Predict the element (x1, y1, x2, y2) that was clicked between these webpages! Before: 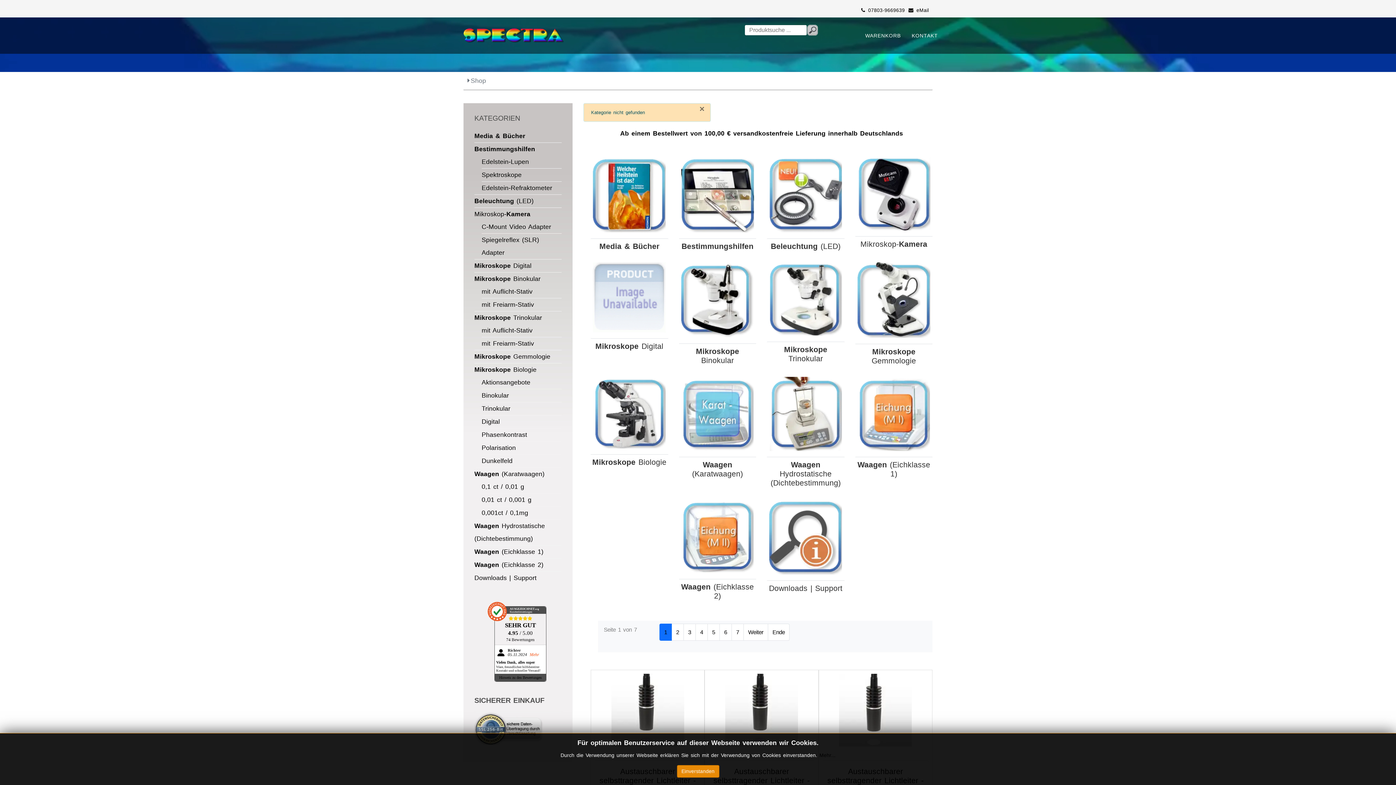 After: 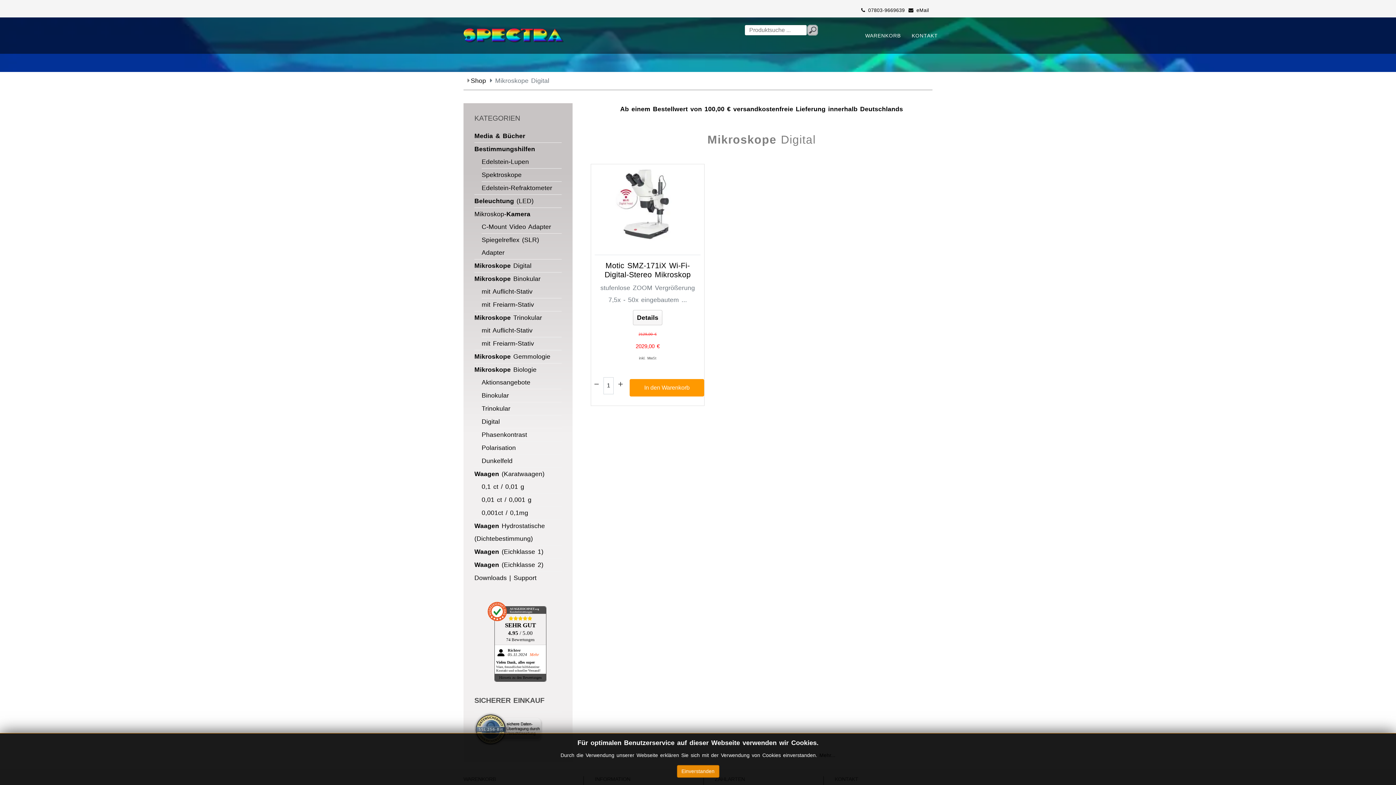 Action: label: Mikroskope Digital bbox: (474, 262, 531, 269)